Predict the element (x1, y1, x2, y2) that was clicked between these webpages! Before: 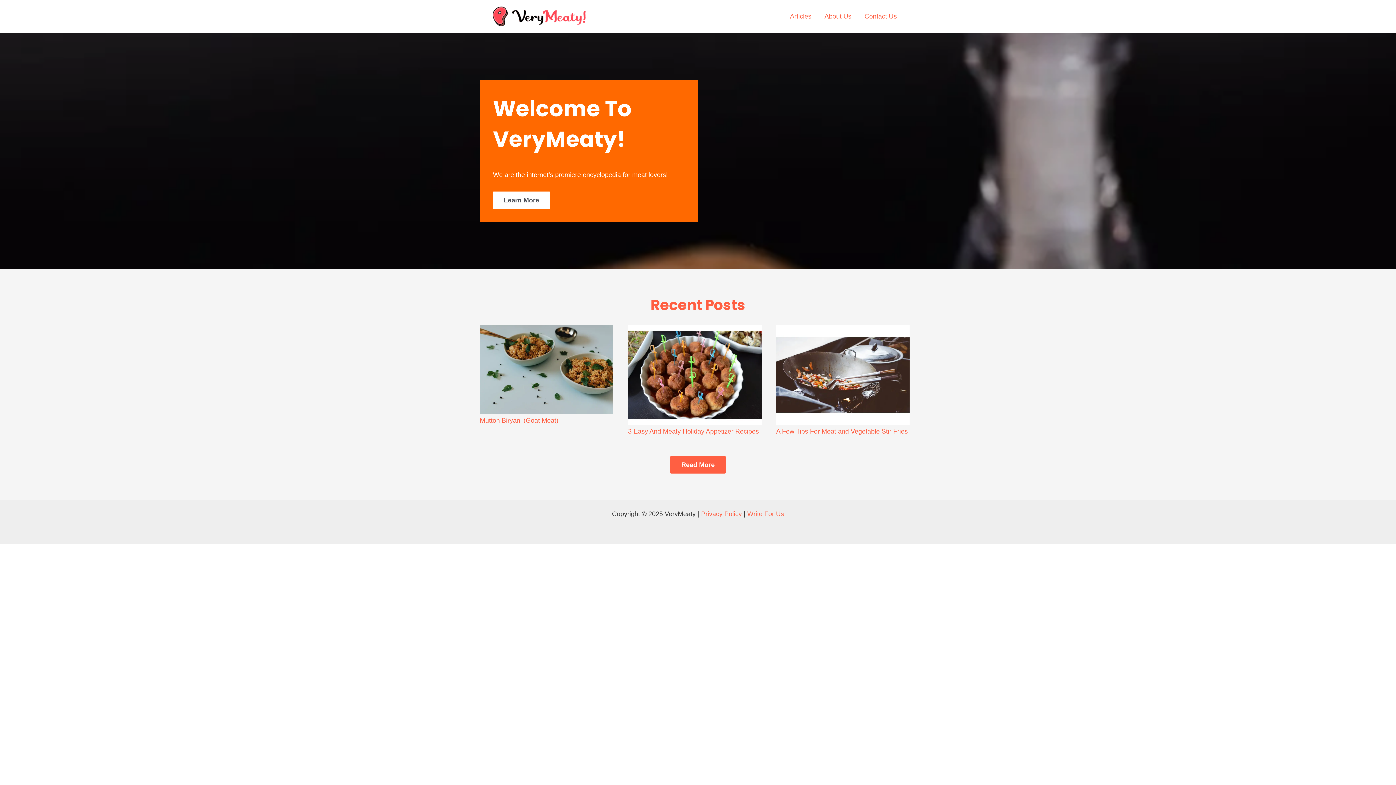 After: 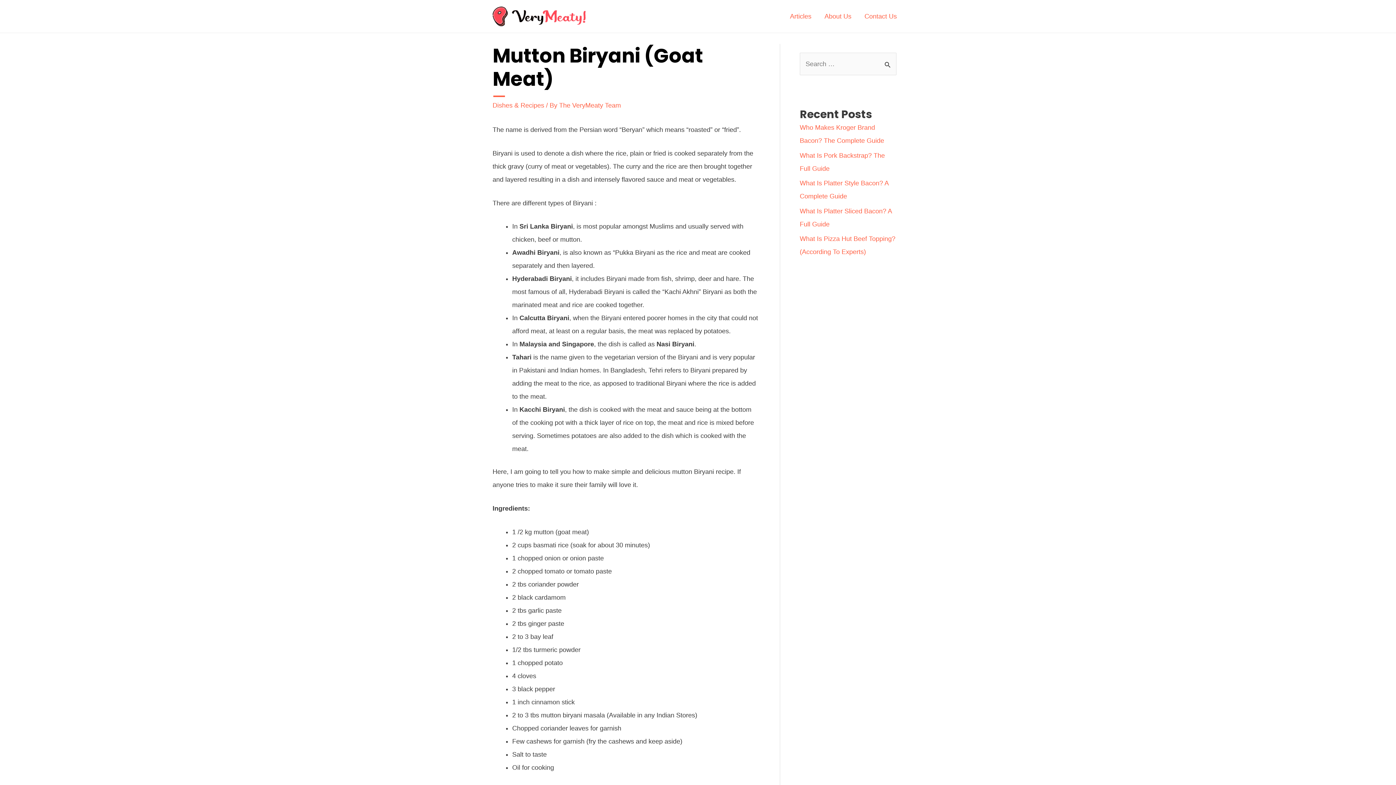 Action: label: Mutton Biryani (Goat Meat) bbox: (480, 416, 558, 424)